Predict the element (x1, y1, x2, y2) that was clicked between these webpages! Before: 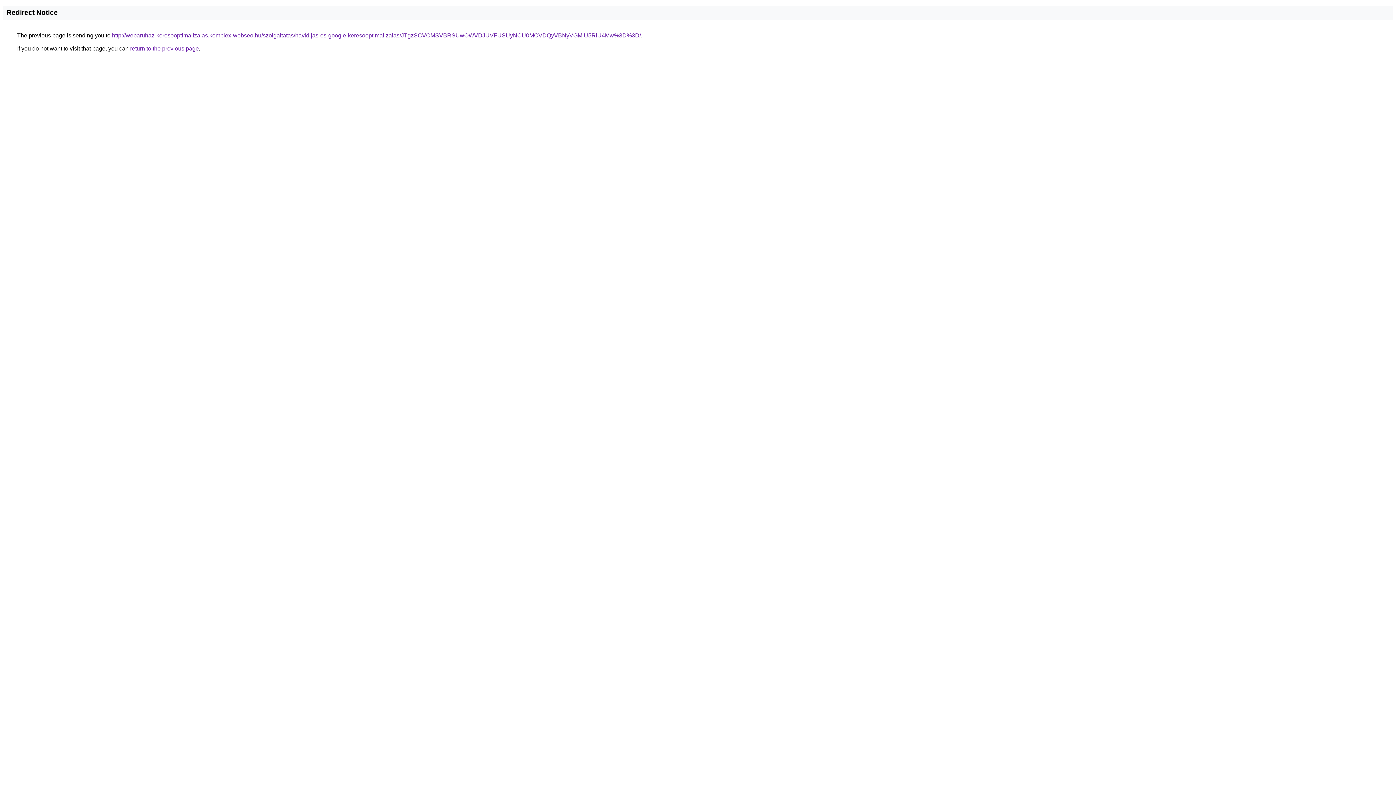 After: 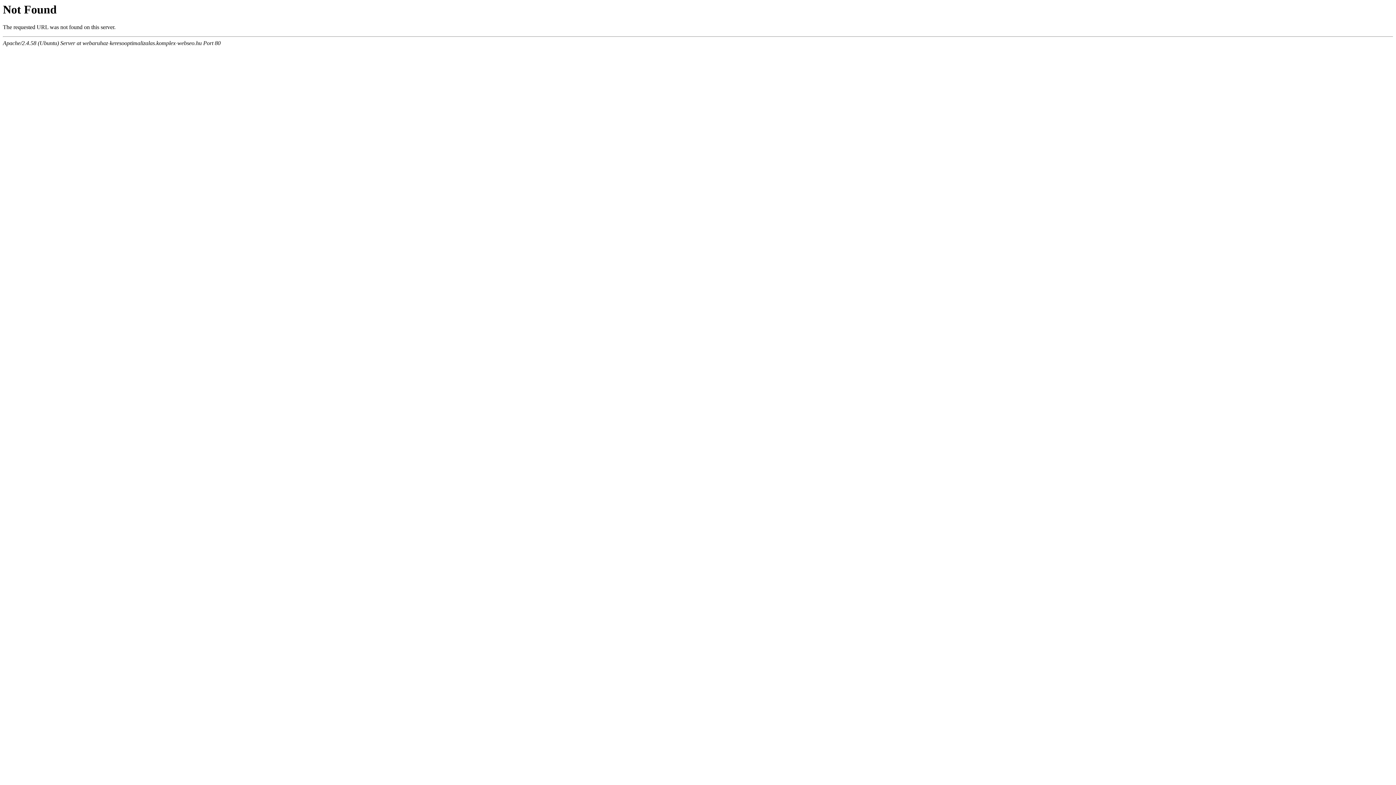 Action: label: http://webaruhaz-keresooptimalizalas.komplex-webseo.hu/szolgaltatas/havidijas-es-google-keresooptimalizalas/JTgzSCVCMSVBRSUwOWVDJUVFUSUyNCU0MCVDQyVBNyVGMiU5RiU4Mw%3D%3D/ bbox: (112, 32, 641, 38)